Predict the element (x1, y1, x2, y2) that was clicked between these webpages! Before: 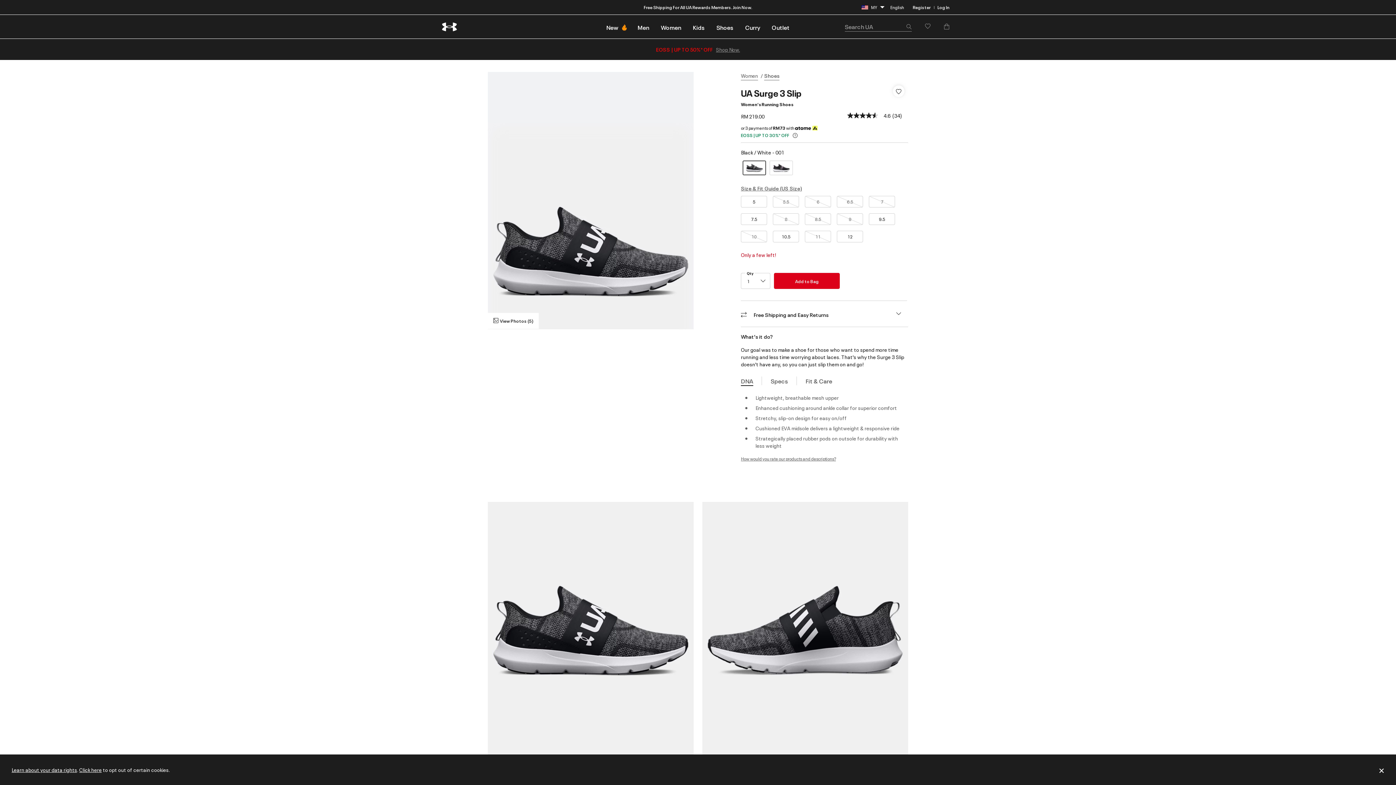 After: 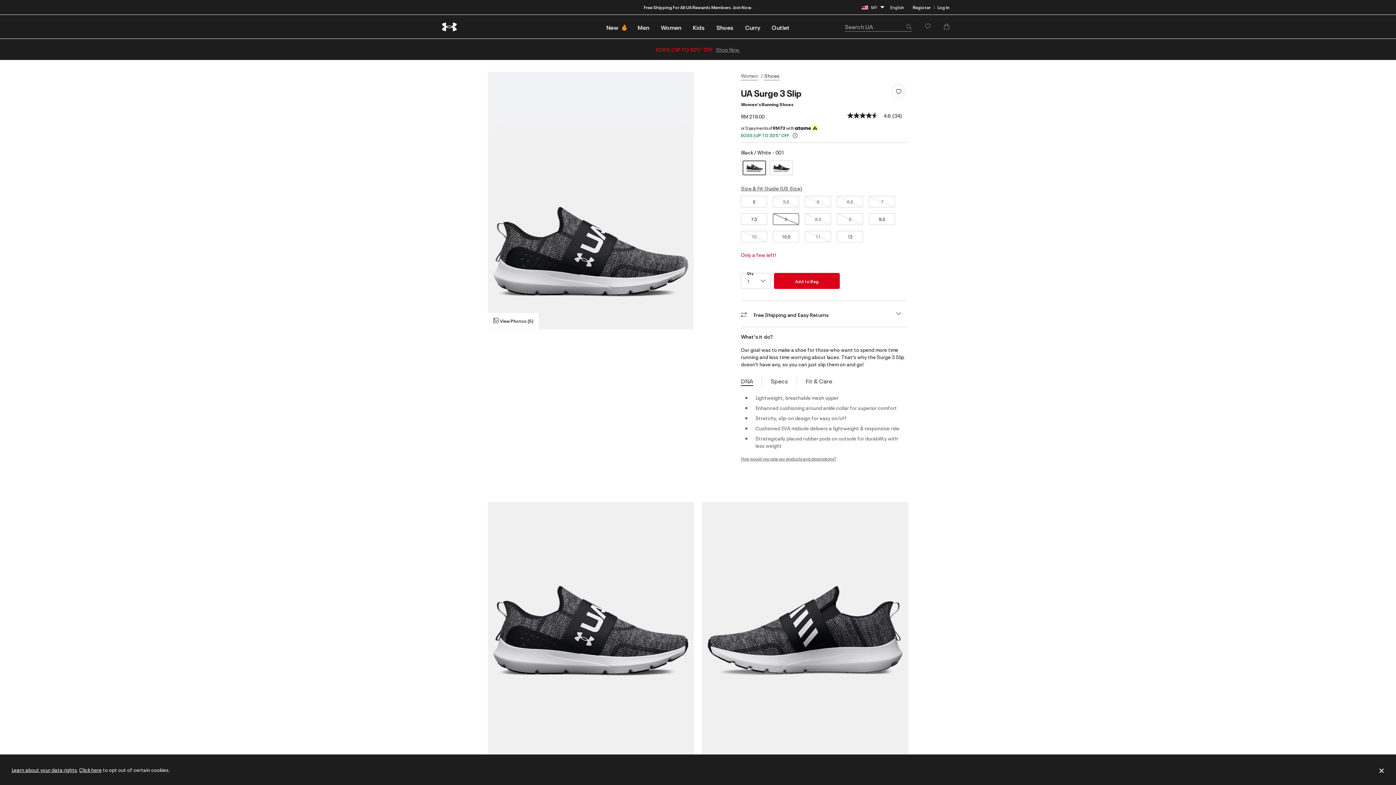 Action: label: size bbox: (773, 213, 799, 225)